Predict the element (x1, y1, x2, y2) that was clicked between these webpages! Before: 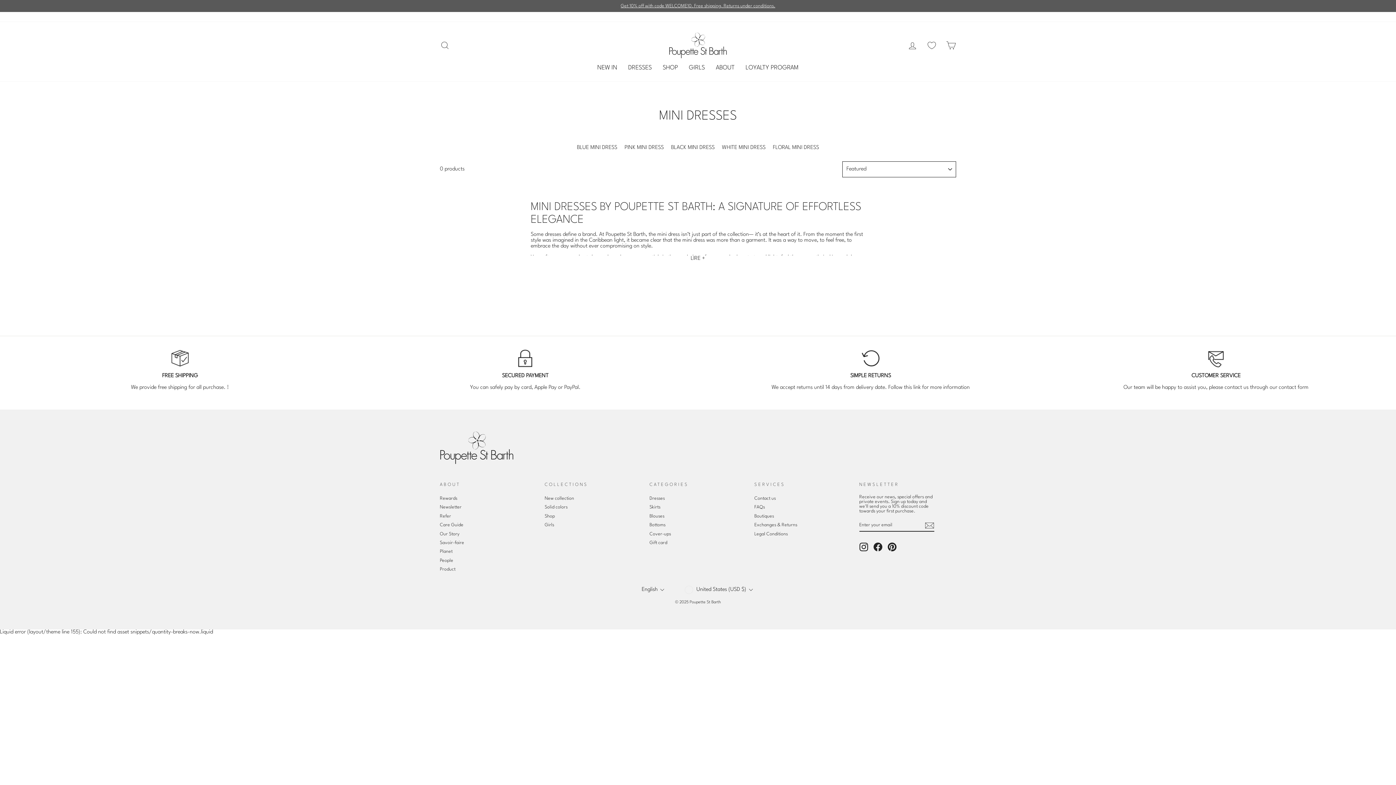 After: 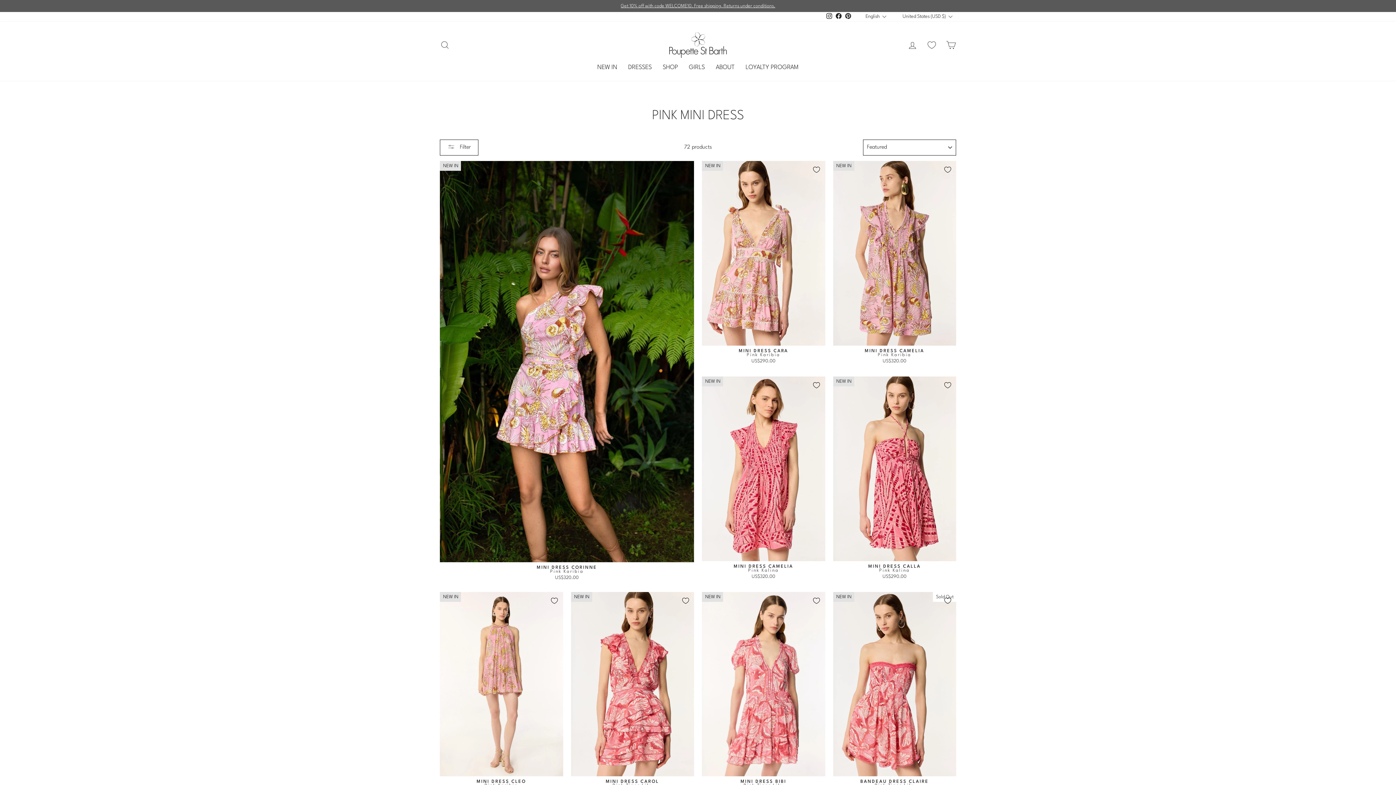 Action: bbox: (624, 145, 664, 150) label: PINK MINI DRESS